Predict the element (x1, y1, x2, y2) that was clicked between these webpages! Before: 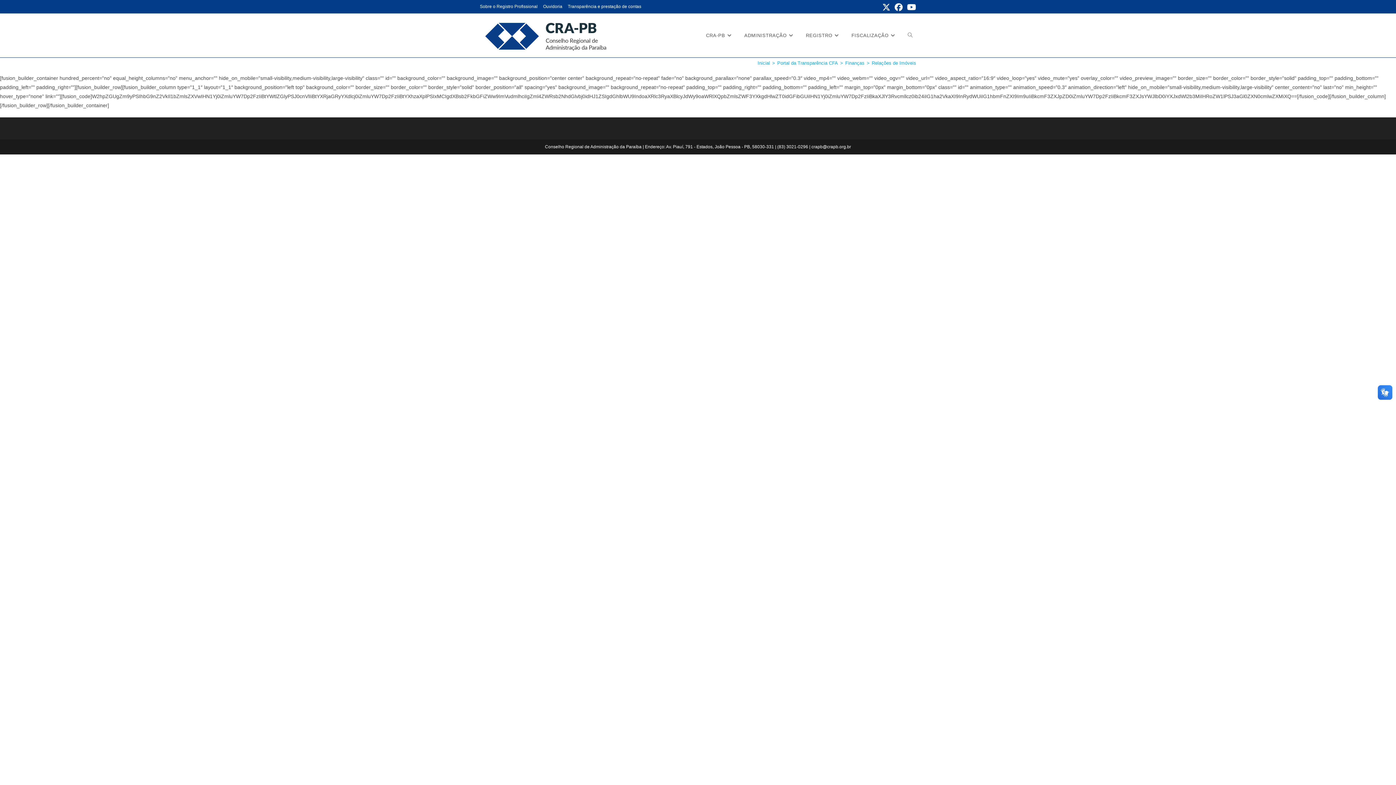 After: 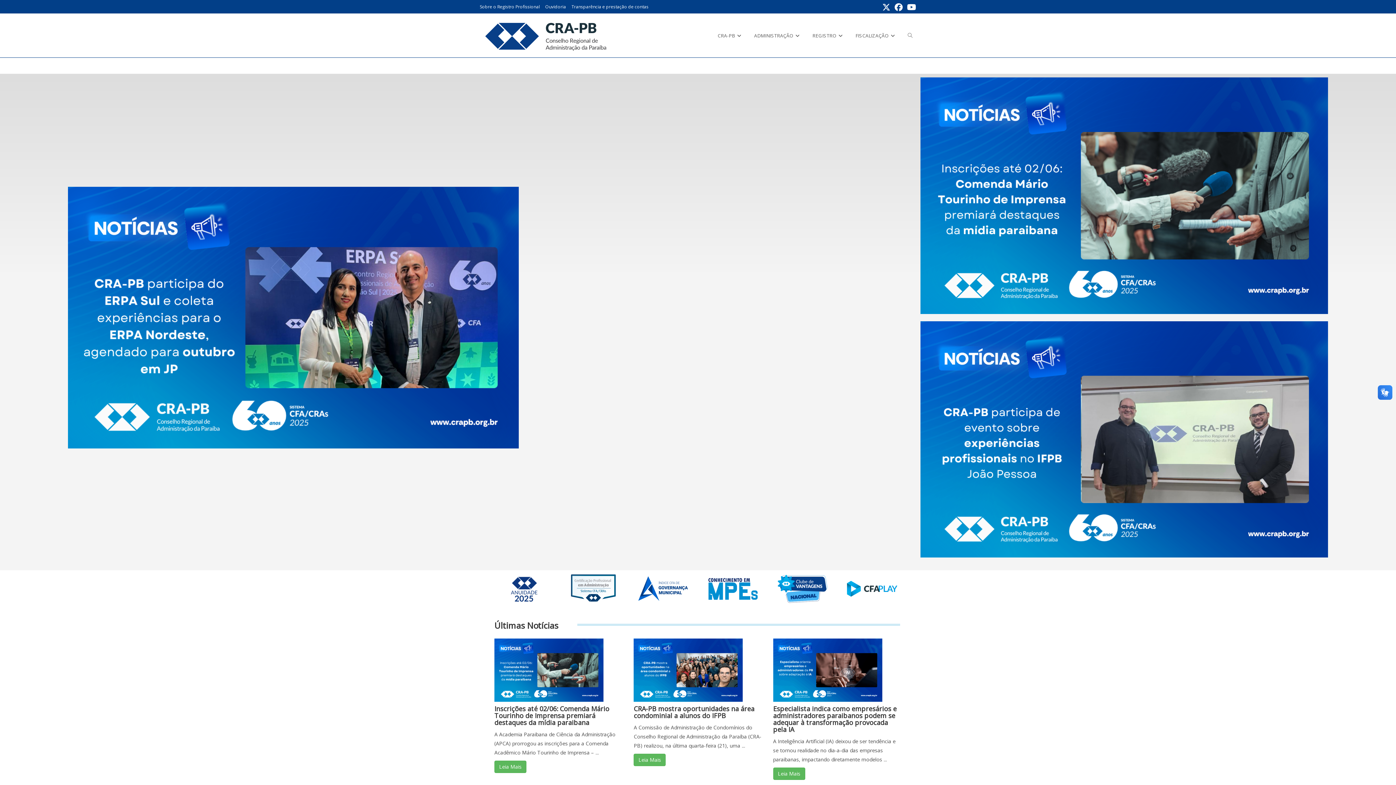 Action: bbox: (483, 32, 613, 38)